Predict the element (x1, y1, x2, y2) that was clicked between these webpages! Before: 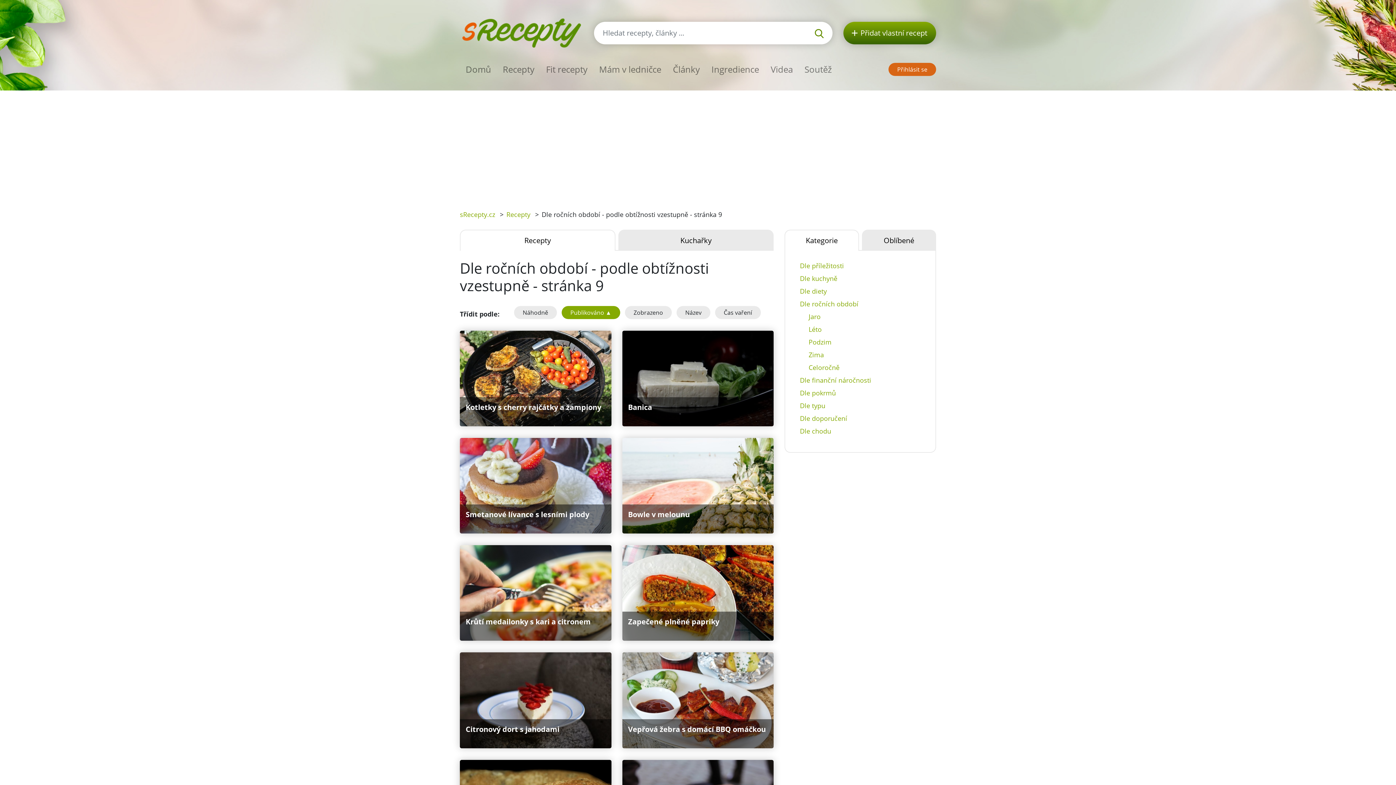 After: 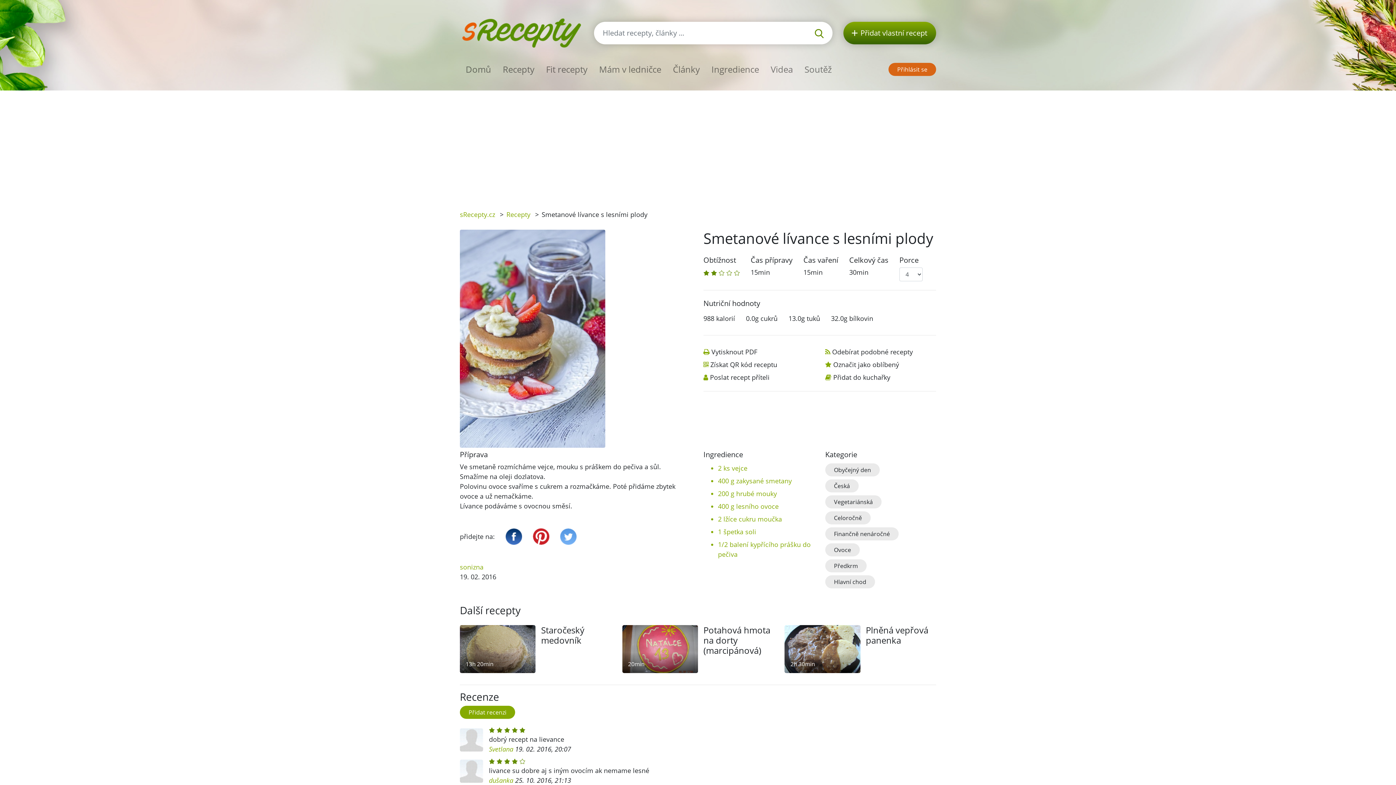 Action: bbox: (460, 438, 611, 533) label: Smetanové lívance s lesními plody